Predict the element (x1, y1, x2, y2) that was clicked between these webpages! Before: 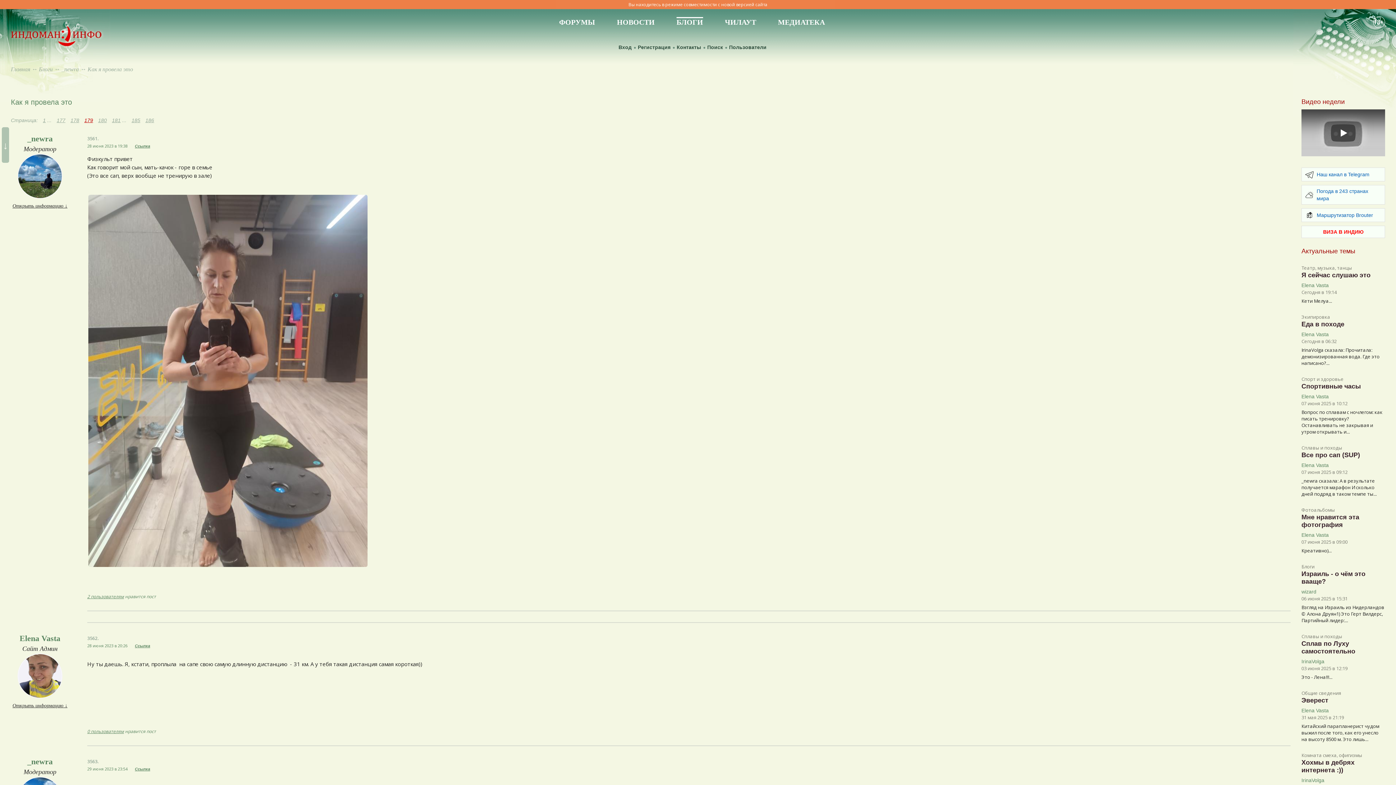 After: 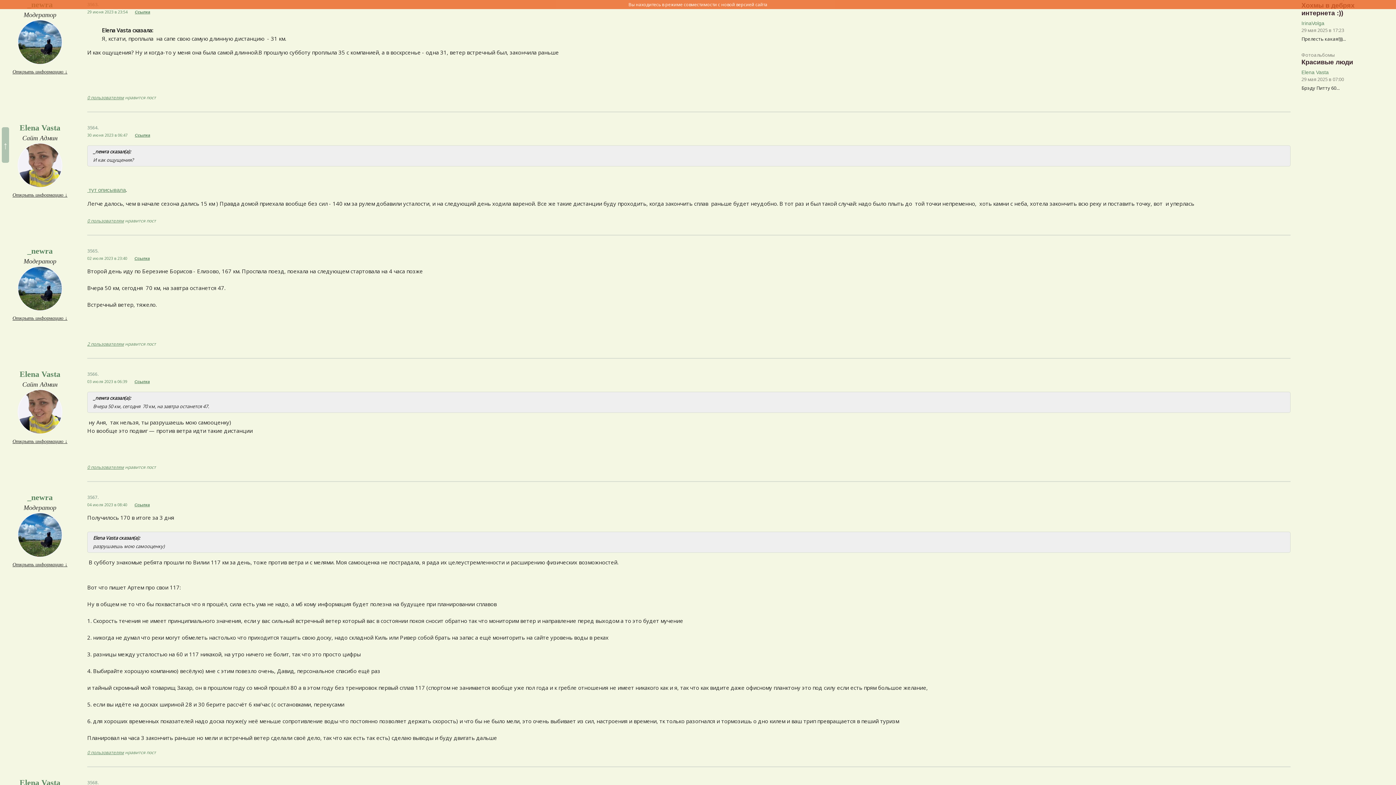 Action: label: Ссылка bbox: (134, 767, 150, 771)